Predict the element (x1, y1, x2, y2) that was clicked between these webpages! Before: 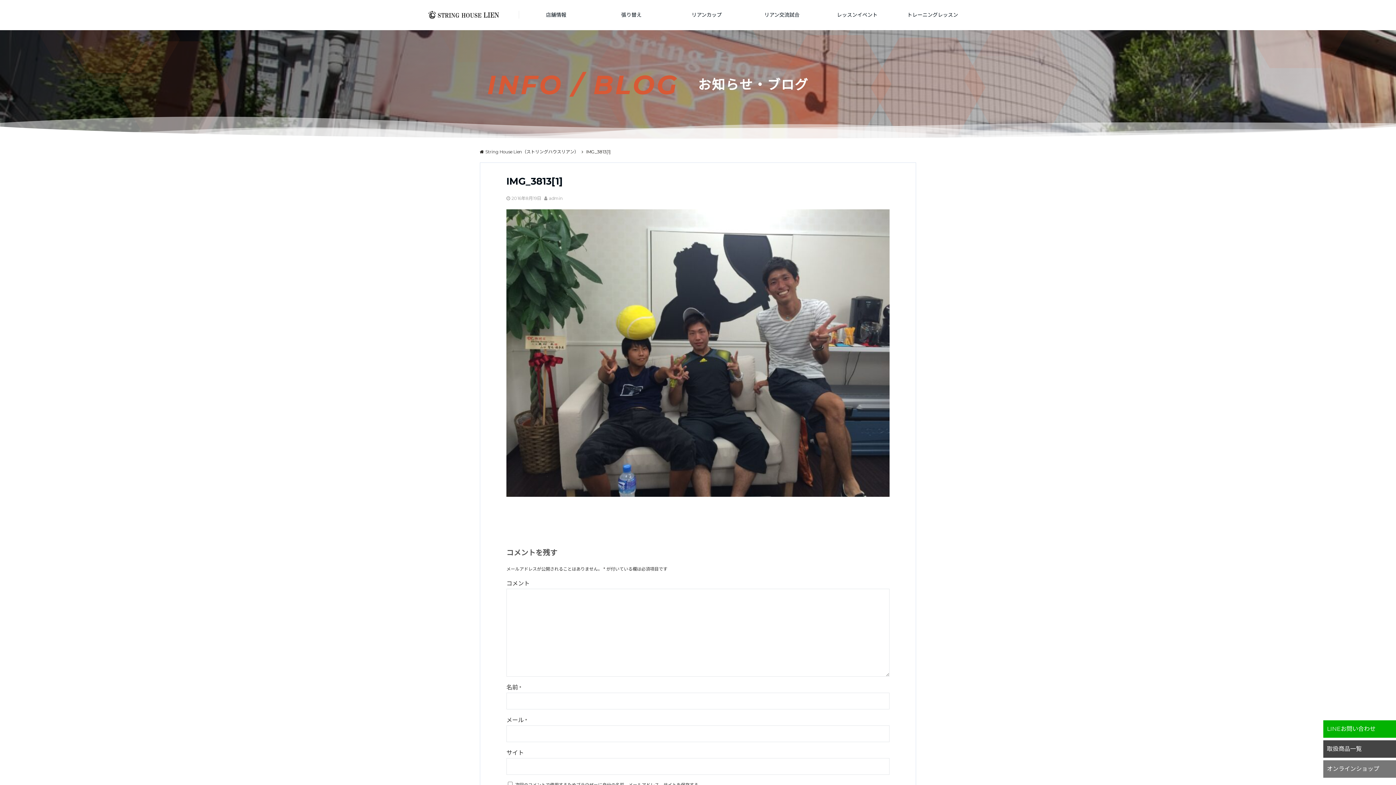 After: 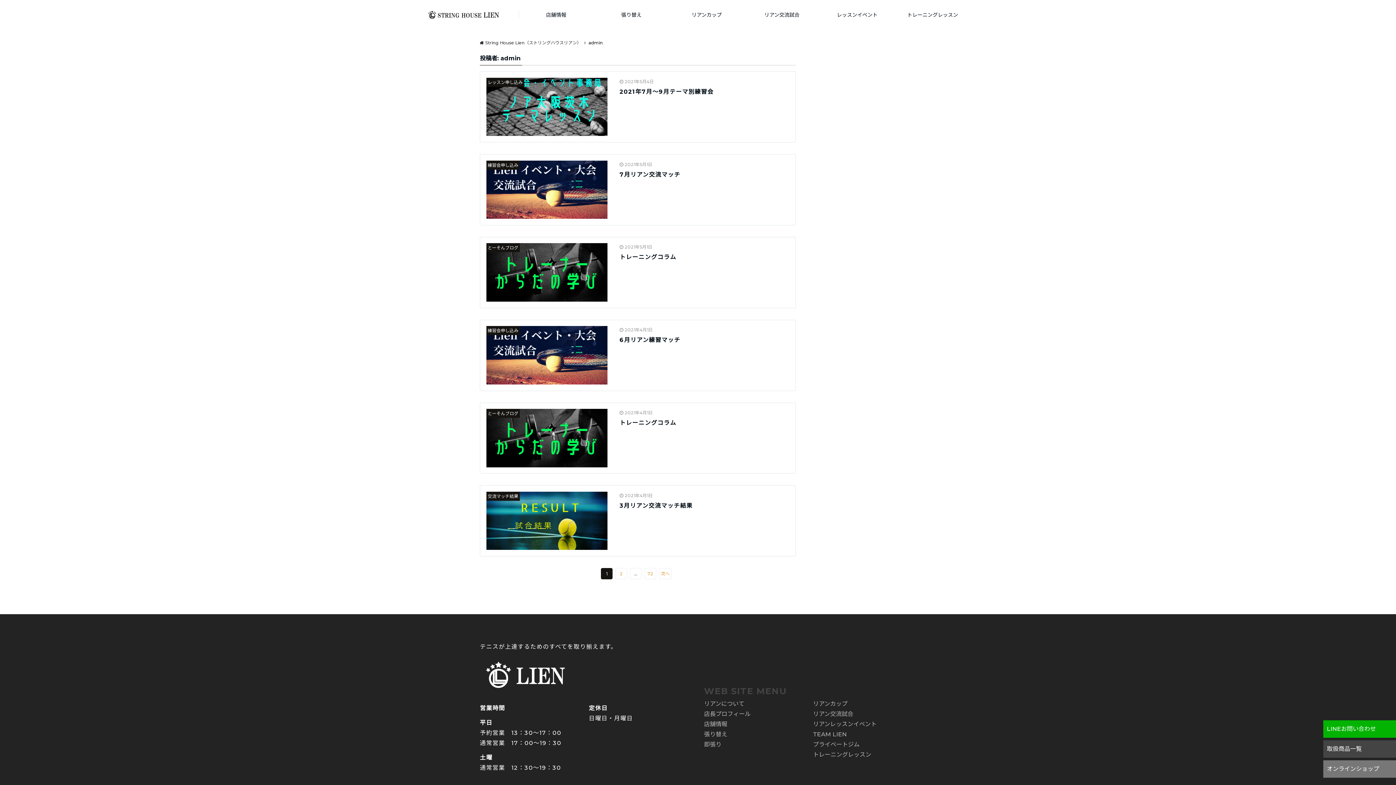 Action: label: admin bbox: (549, 195, 562, 201)